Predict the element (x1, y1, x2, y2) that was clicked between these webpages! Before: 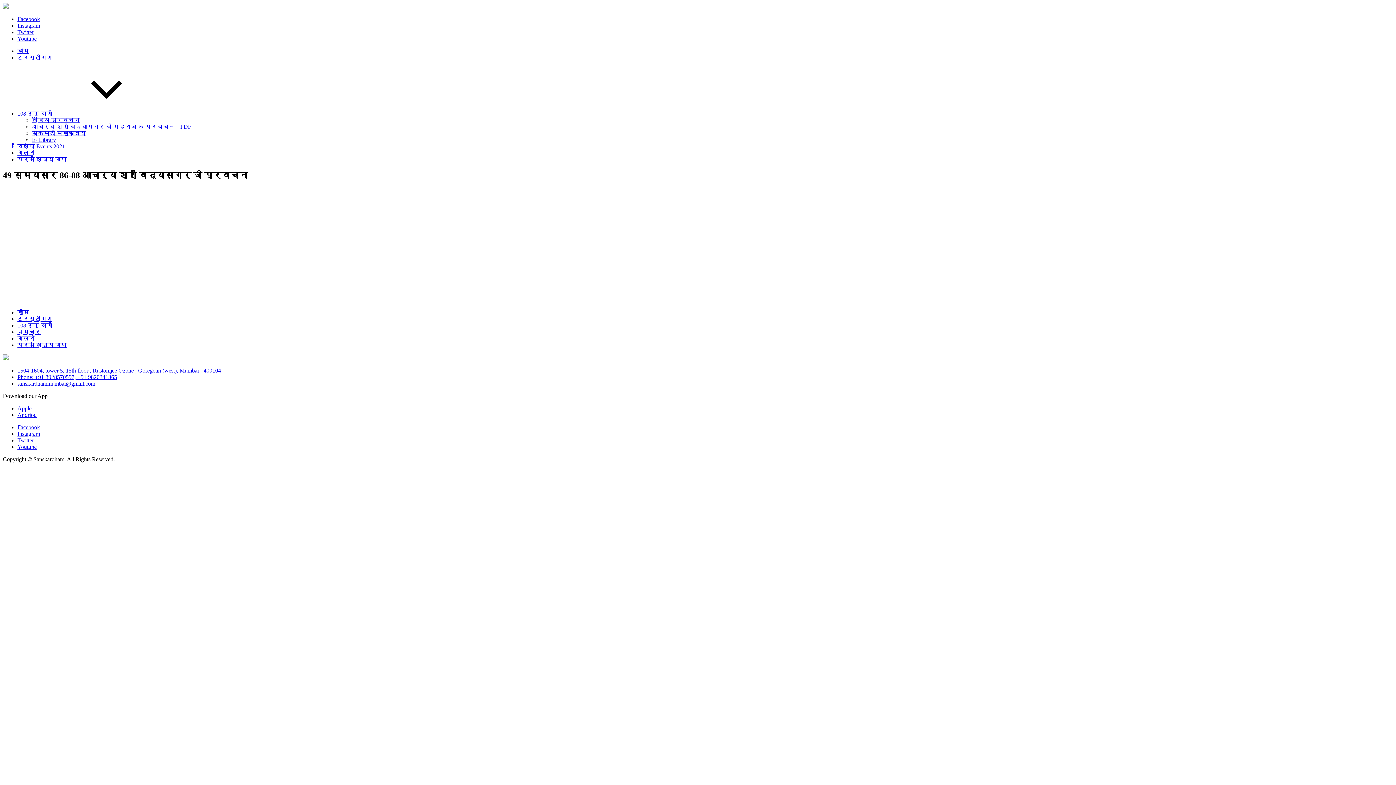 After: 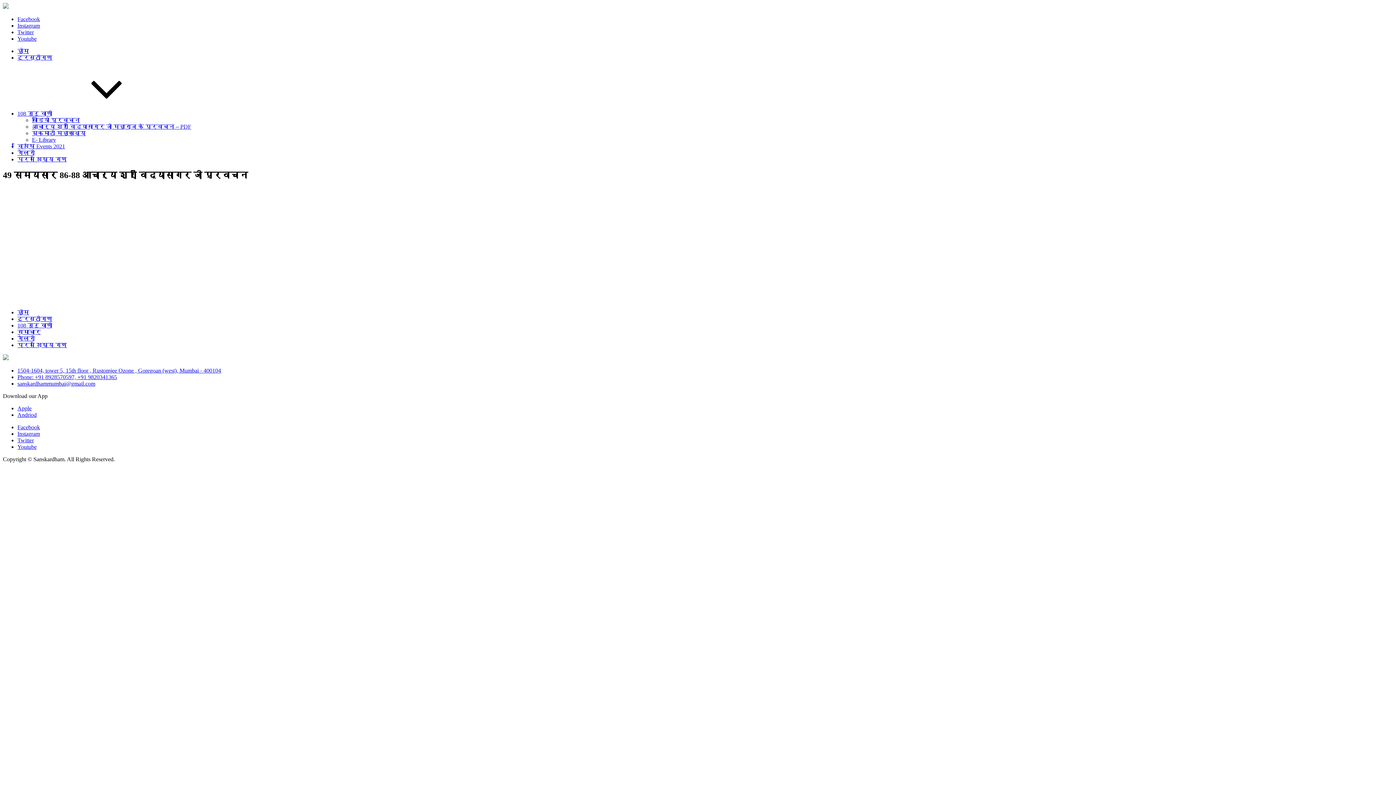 Action: label: Twitter bbox: (17, 437, 33, 443)